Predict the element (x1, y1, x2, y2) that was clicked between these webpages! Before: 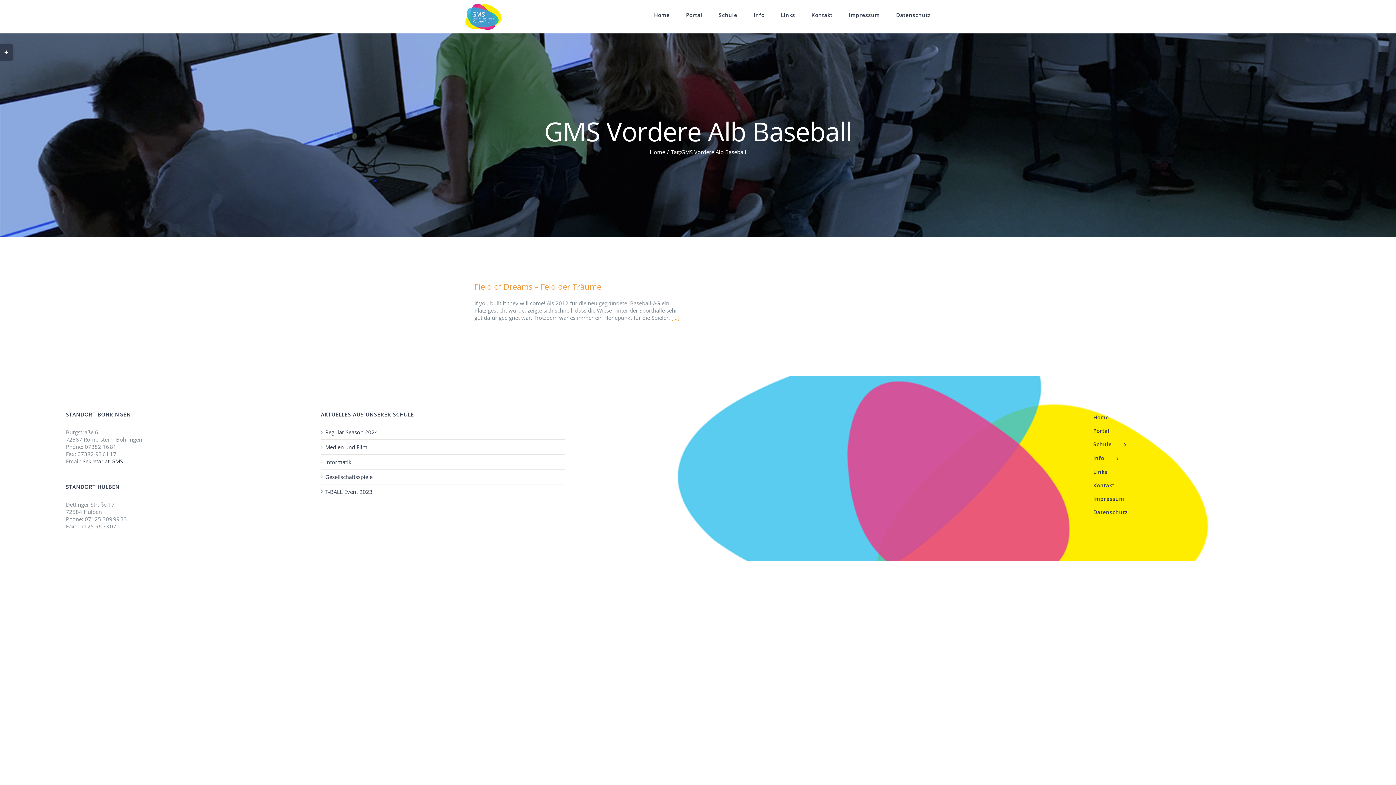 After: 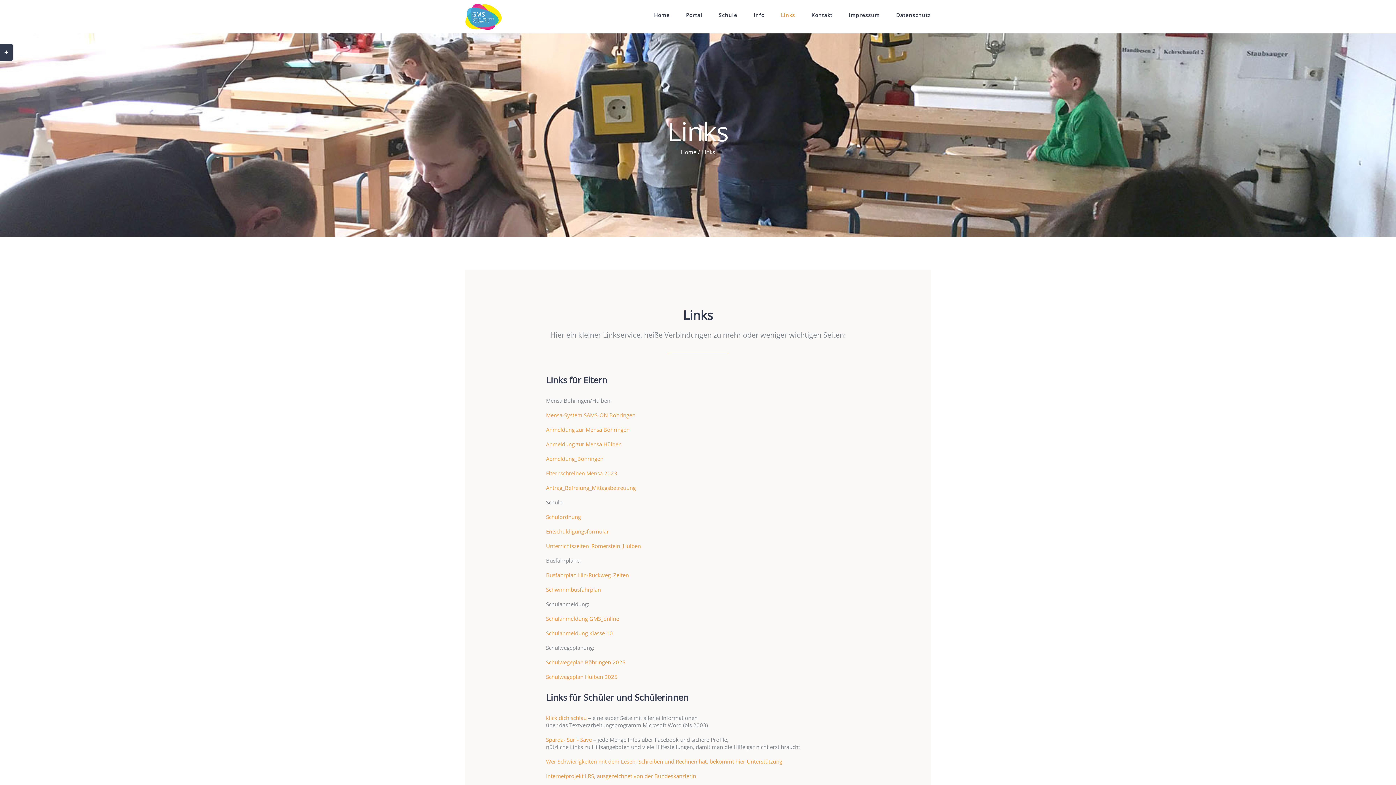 Action: label: Links bbox: (1086, 465, 1330, 479)